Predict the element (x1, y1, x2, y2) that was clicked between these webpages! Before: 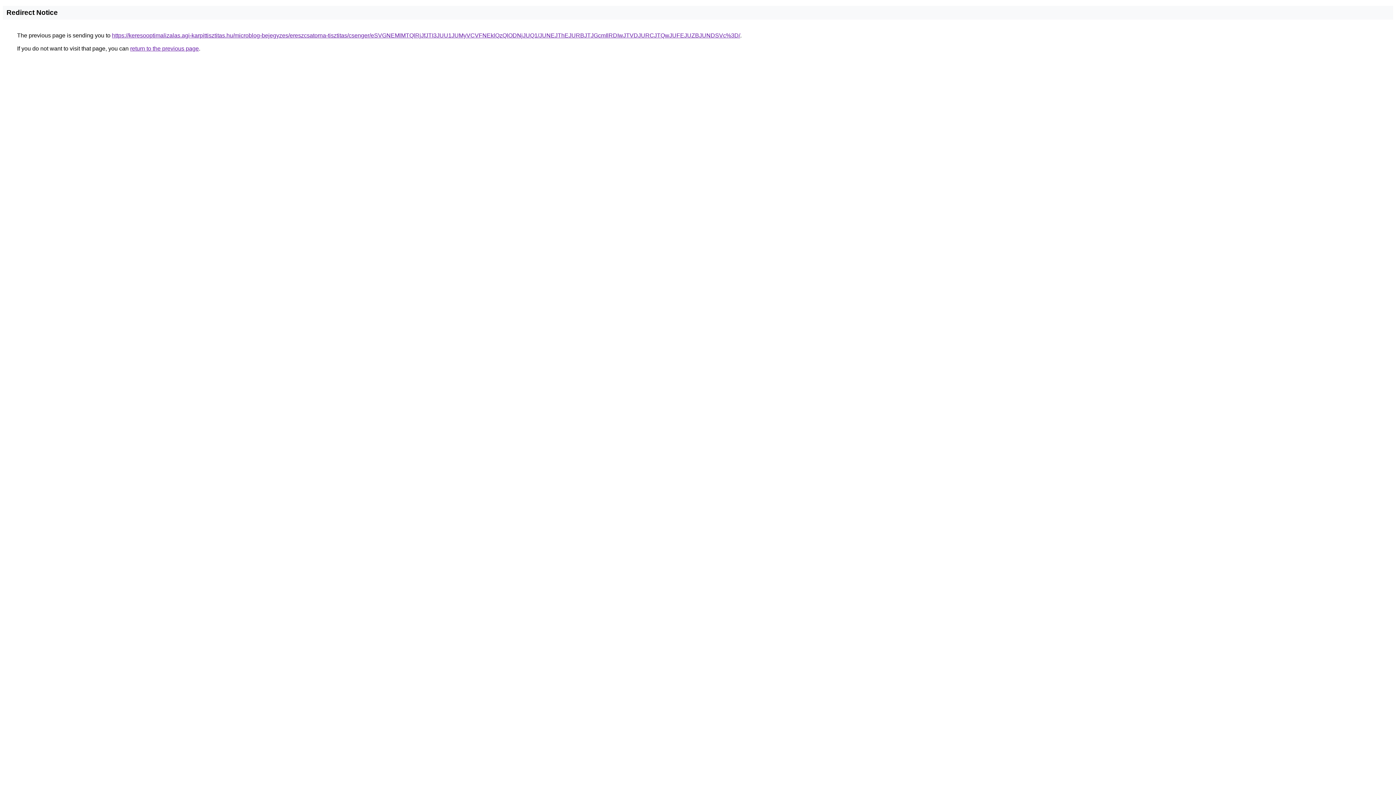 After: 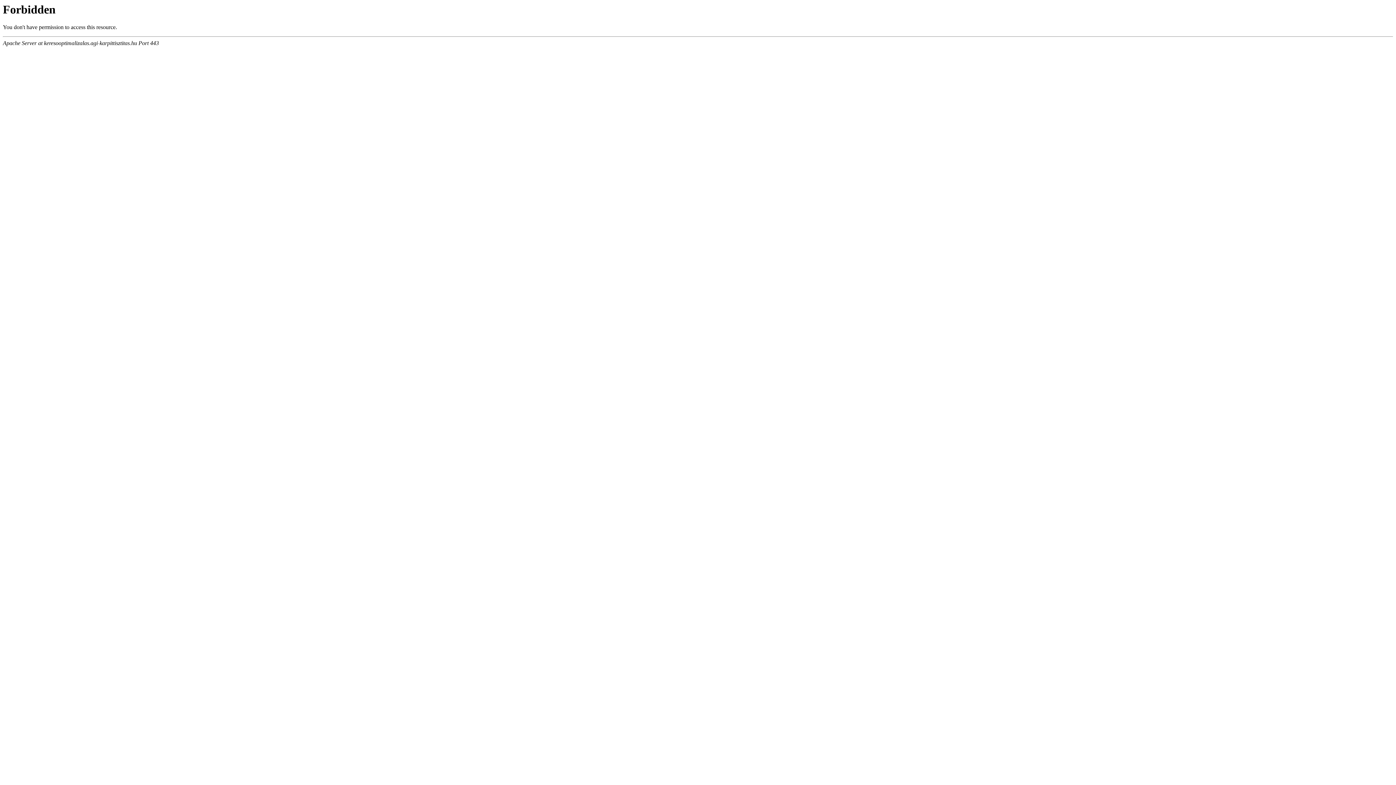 Action: label: https://keresooptimalizalas.agi-karpittisztitas.hu/microblog-bejegyzes/ereszcsatorna-tisztitas/csenger/eSVGNEMlMTQlRjJfJTI3JUU1JUMyVCVFNEklQzQlODNjJUQ1/JUNEJThEJURBJTJGcmIlRDIwJTVDJURCJTQwJUFEJUZBJUNDSVc%3D/ bbox: (112, 32, 740, 38)